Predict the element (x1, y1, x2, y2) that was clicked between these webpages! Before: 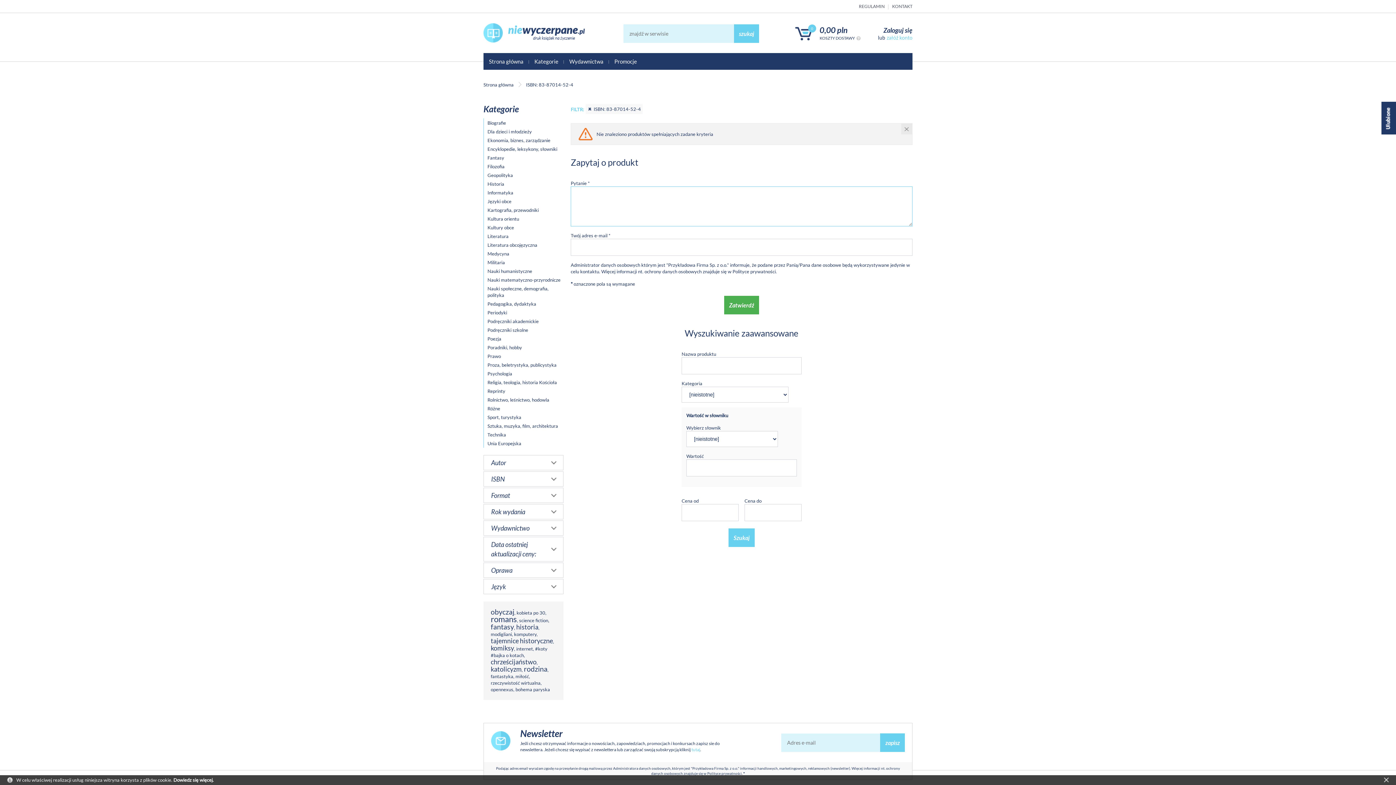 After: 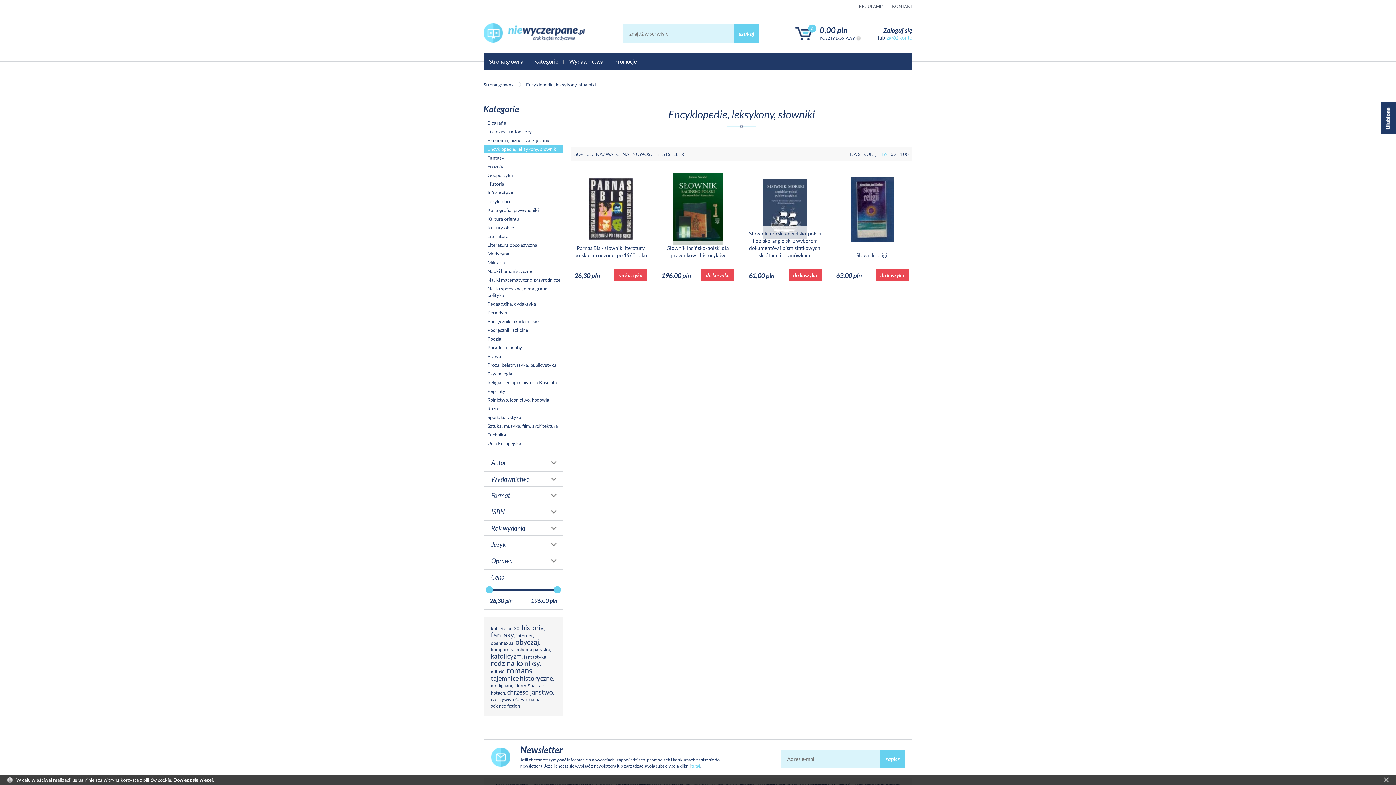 Action: label: Encyklopedie, leksykony, słowniki bbox: (484, 144, 563, 153)